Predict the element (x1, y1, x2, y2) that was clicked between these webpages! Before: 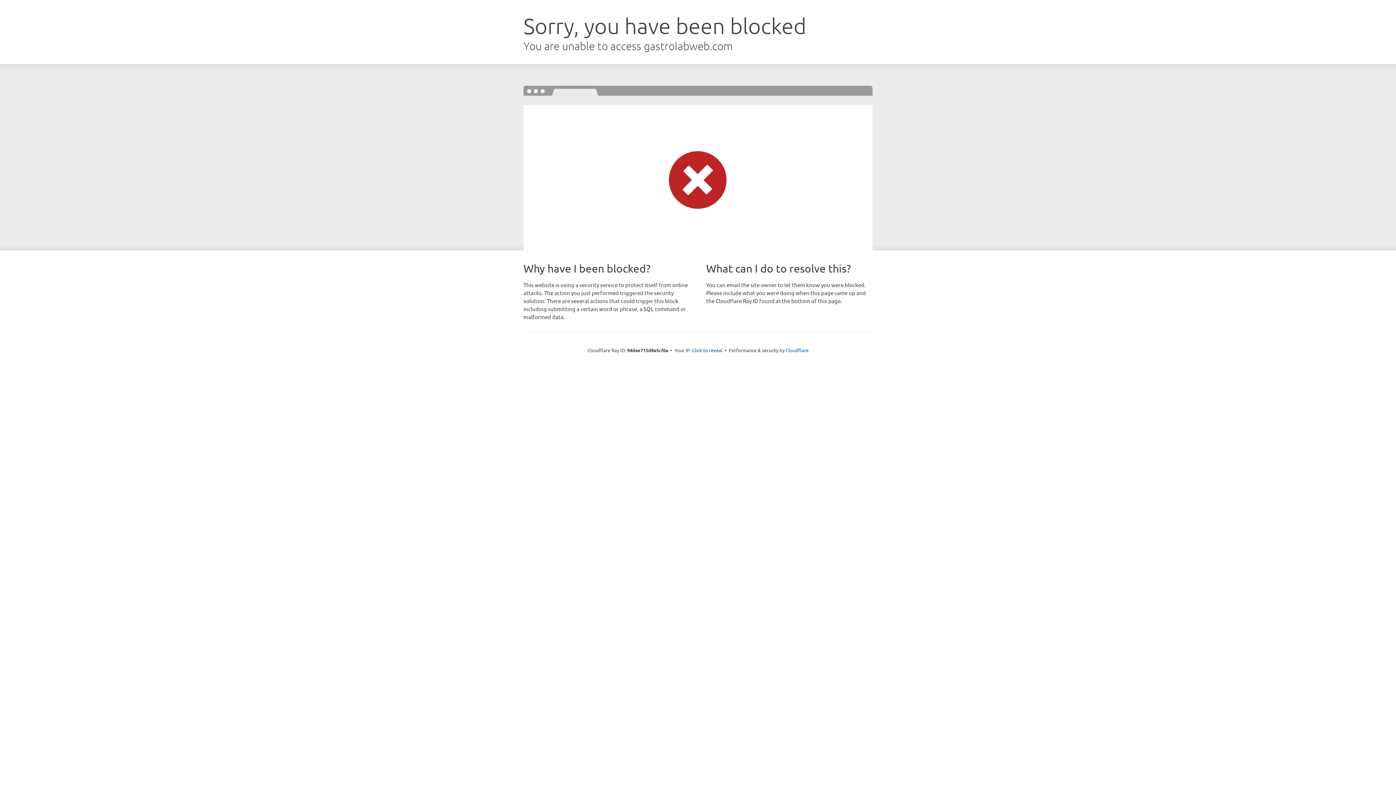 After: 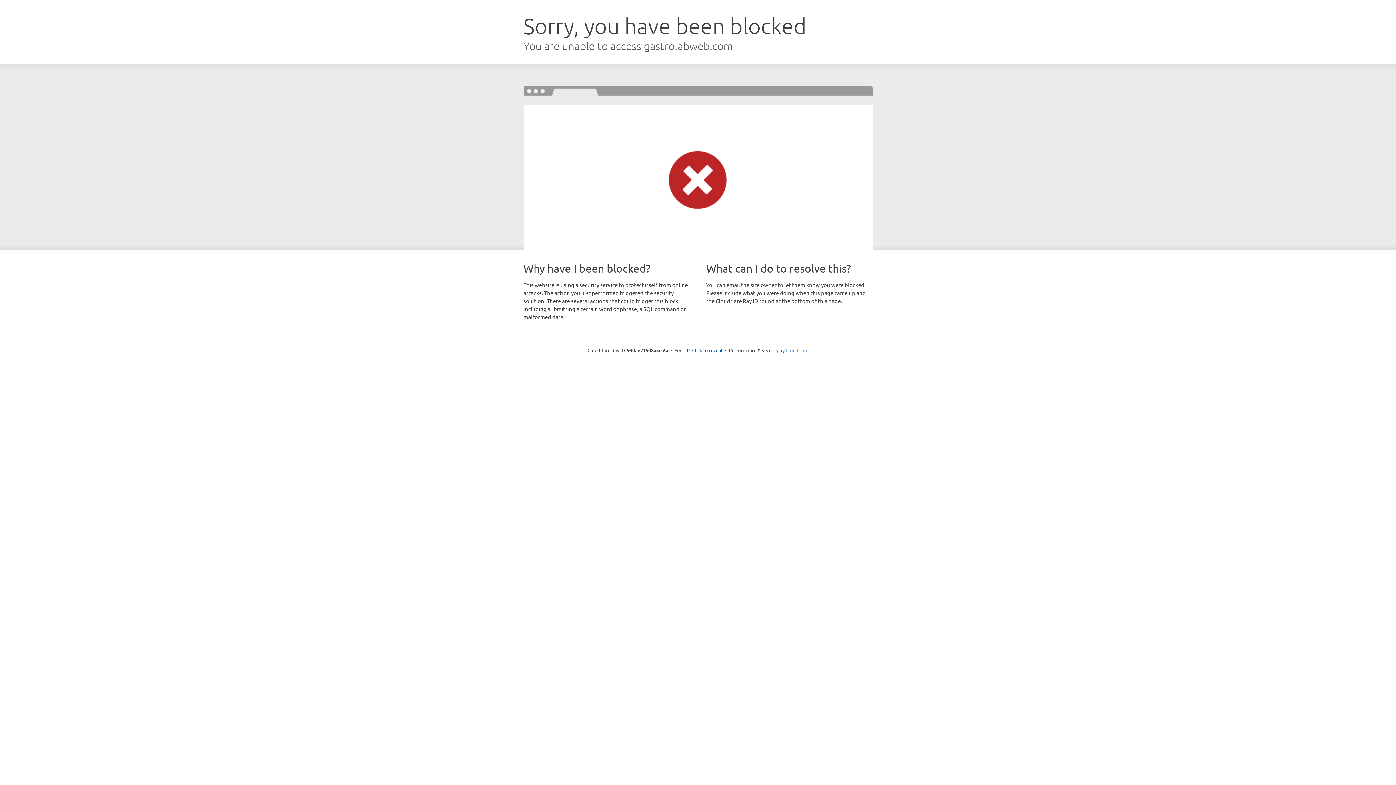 Action: label: Cloudflare bbox: (785, 347, 808, 353)